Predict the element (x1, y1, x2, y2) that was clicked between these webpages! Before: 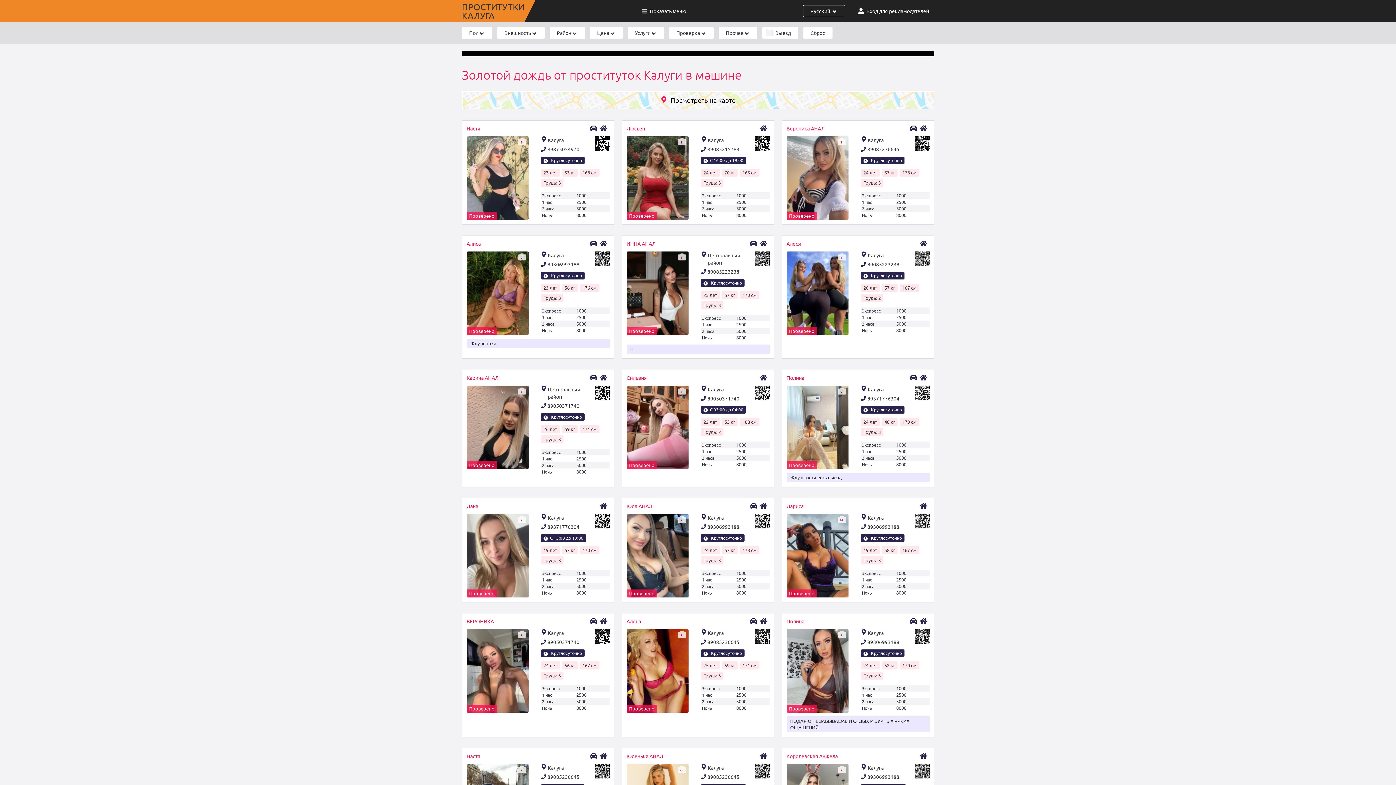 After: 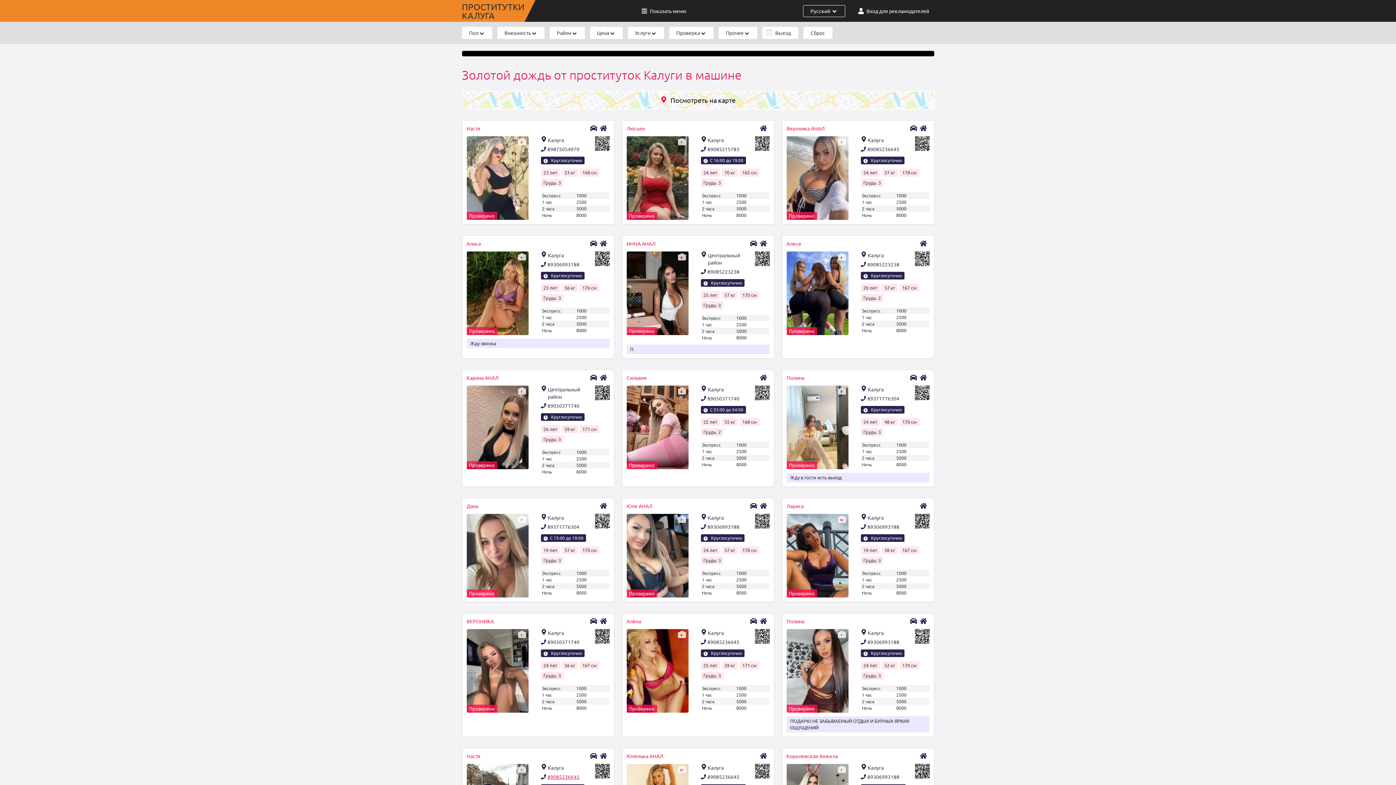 Action: label: 89085236645 bbox: (541, 773, 609, 780)